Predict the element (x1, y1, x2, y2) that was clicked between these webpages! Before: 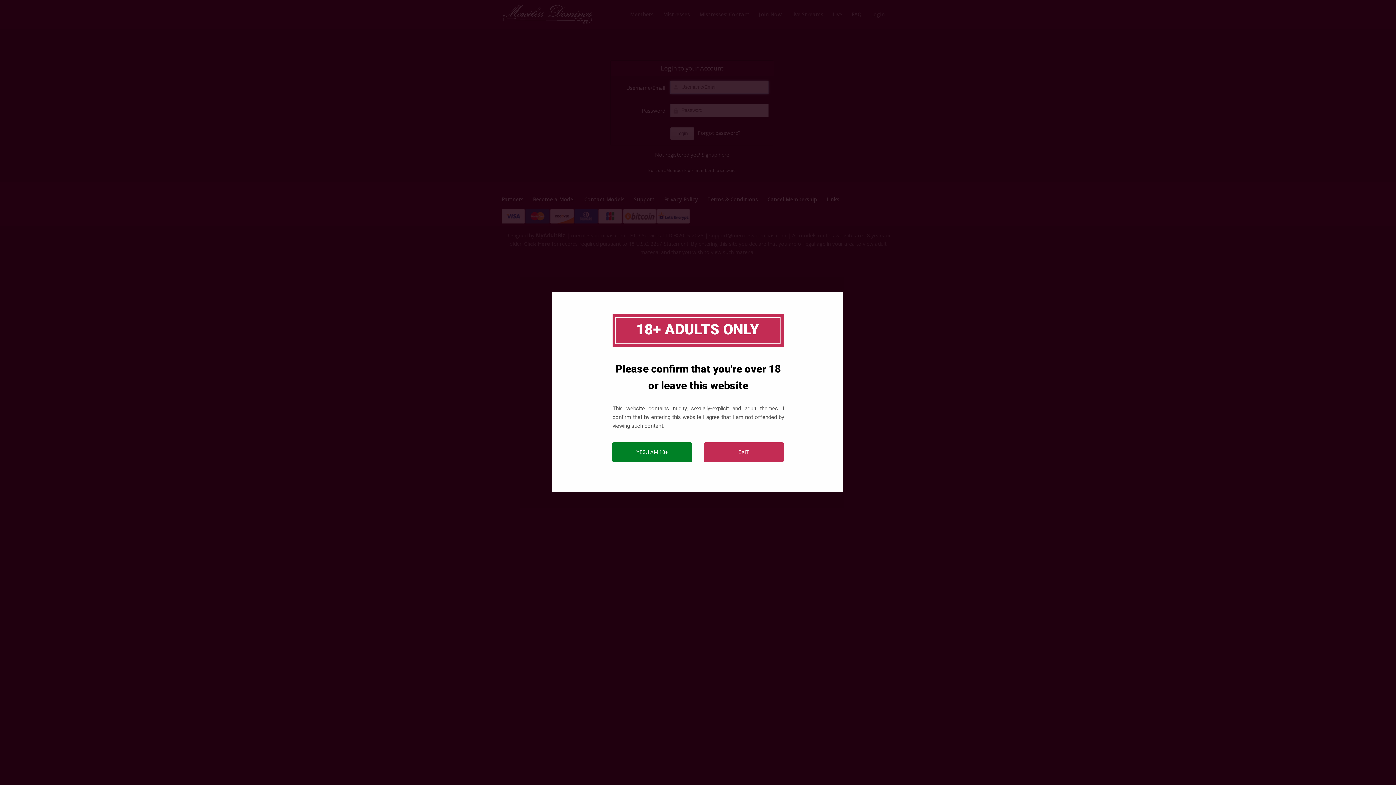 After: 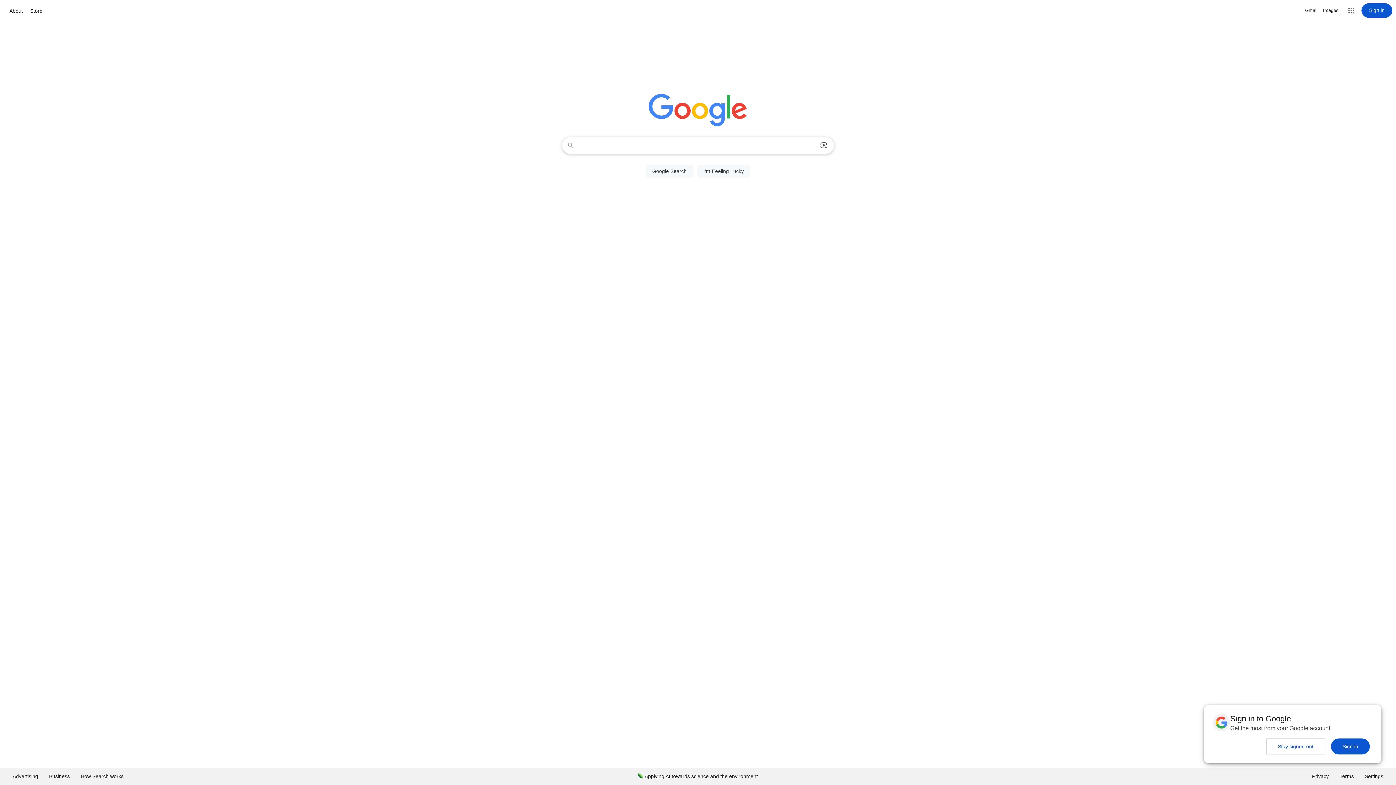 Action: label: EXIT bbox: (704, 442, 784, 462)